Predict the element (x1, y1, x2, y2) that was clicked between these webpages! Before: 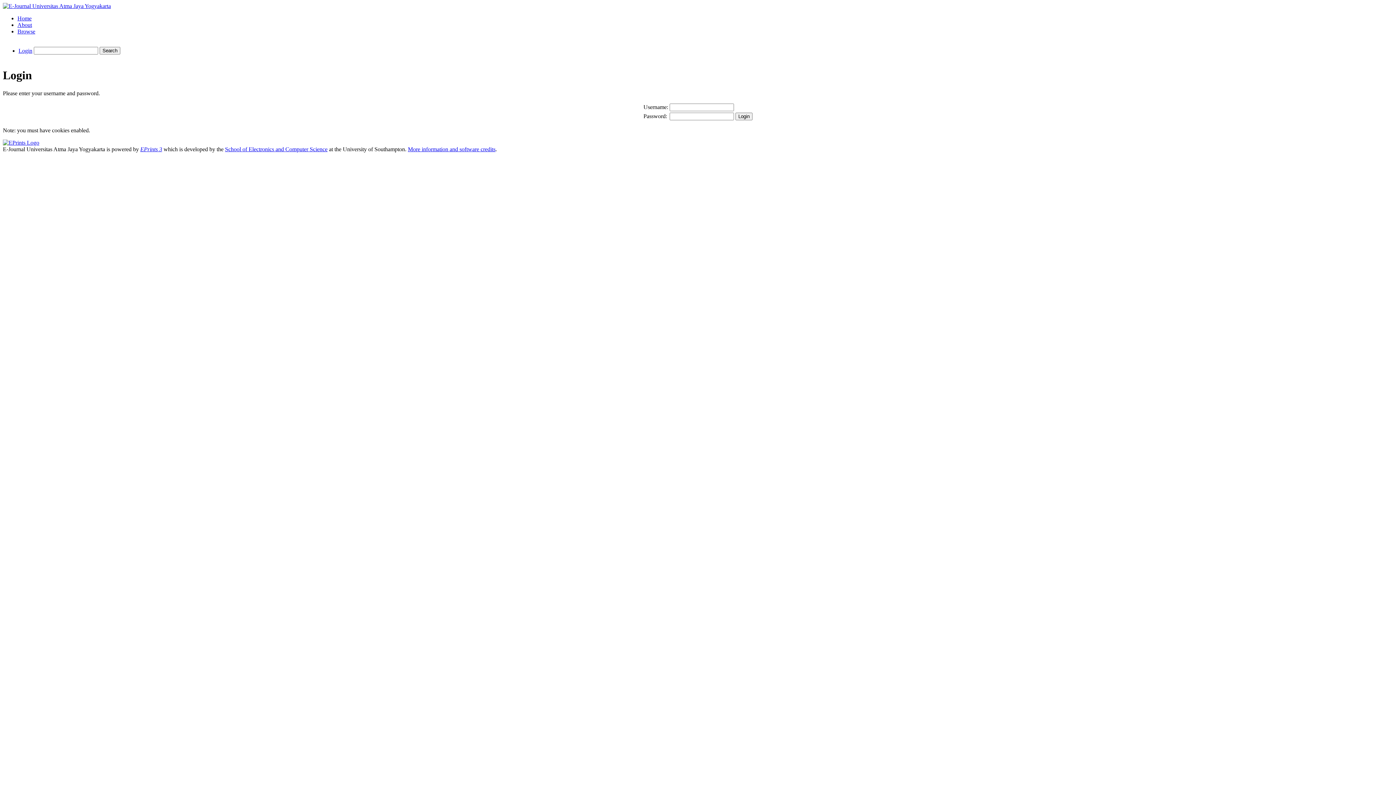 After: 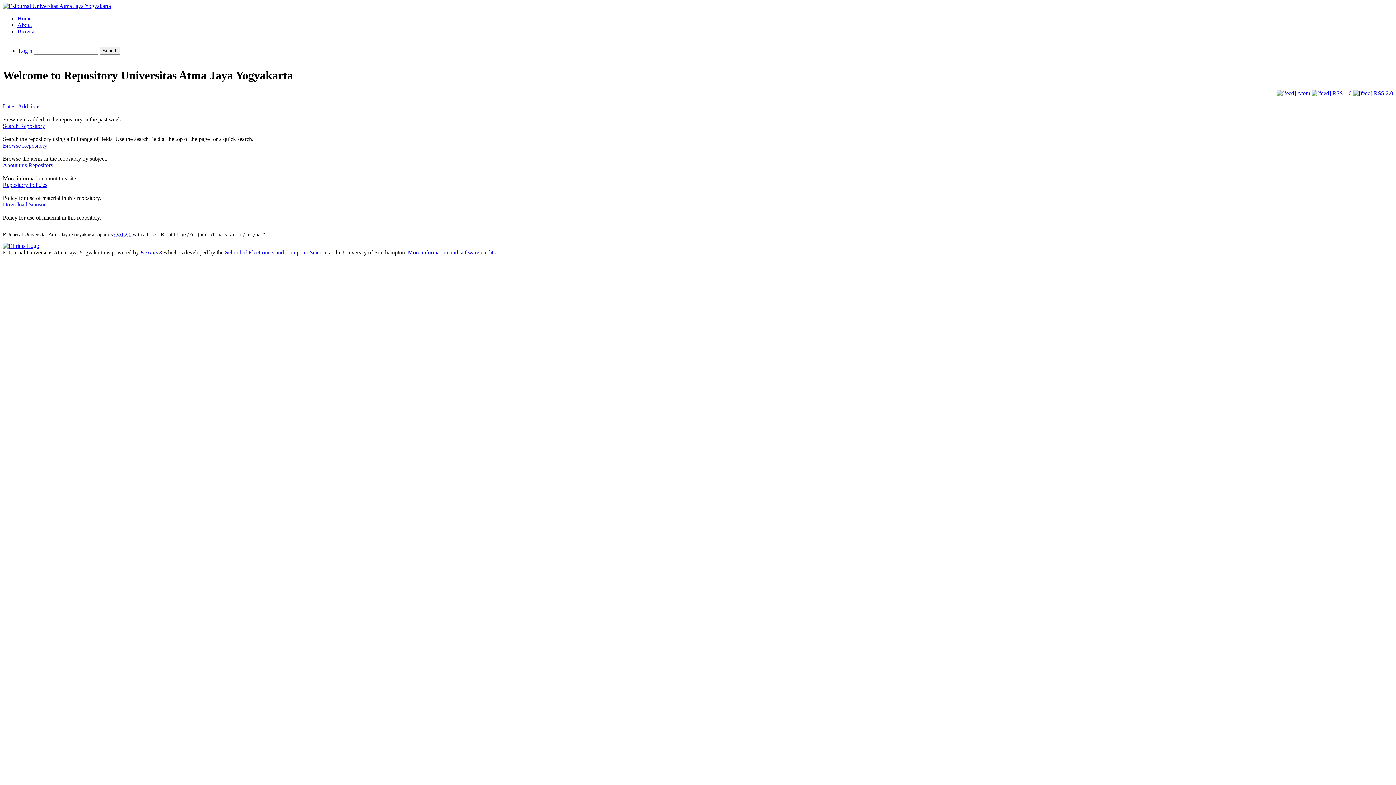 Action: bbox: (2, 2, 110, 9)